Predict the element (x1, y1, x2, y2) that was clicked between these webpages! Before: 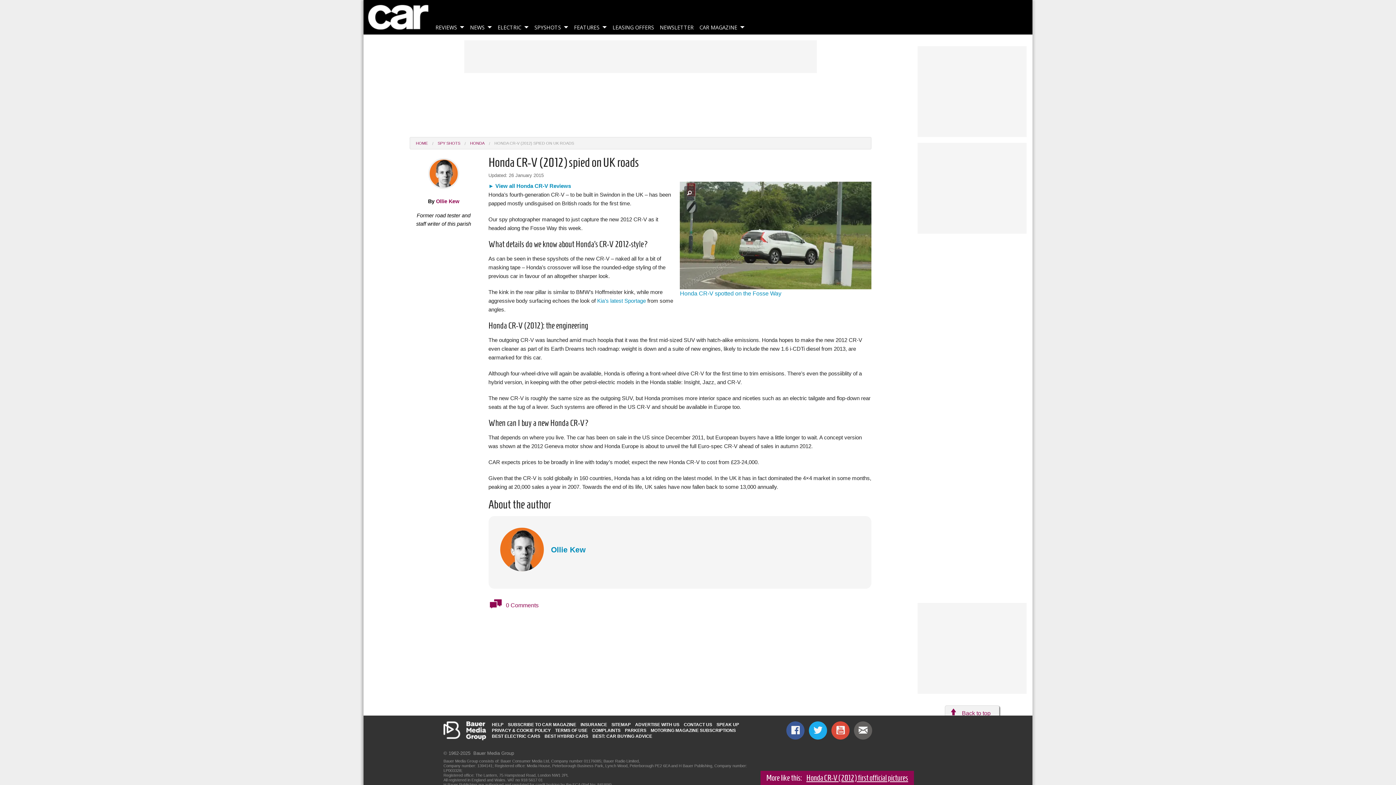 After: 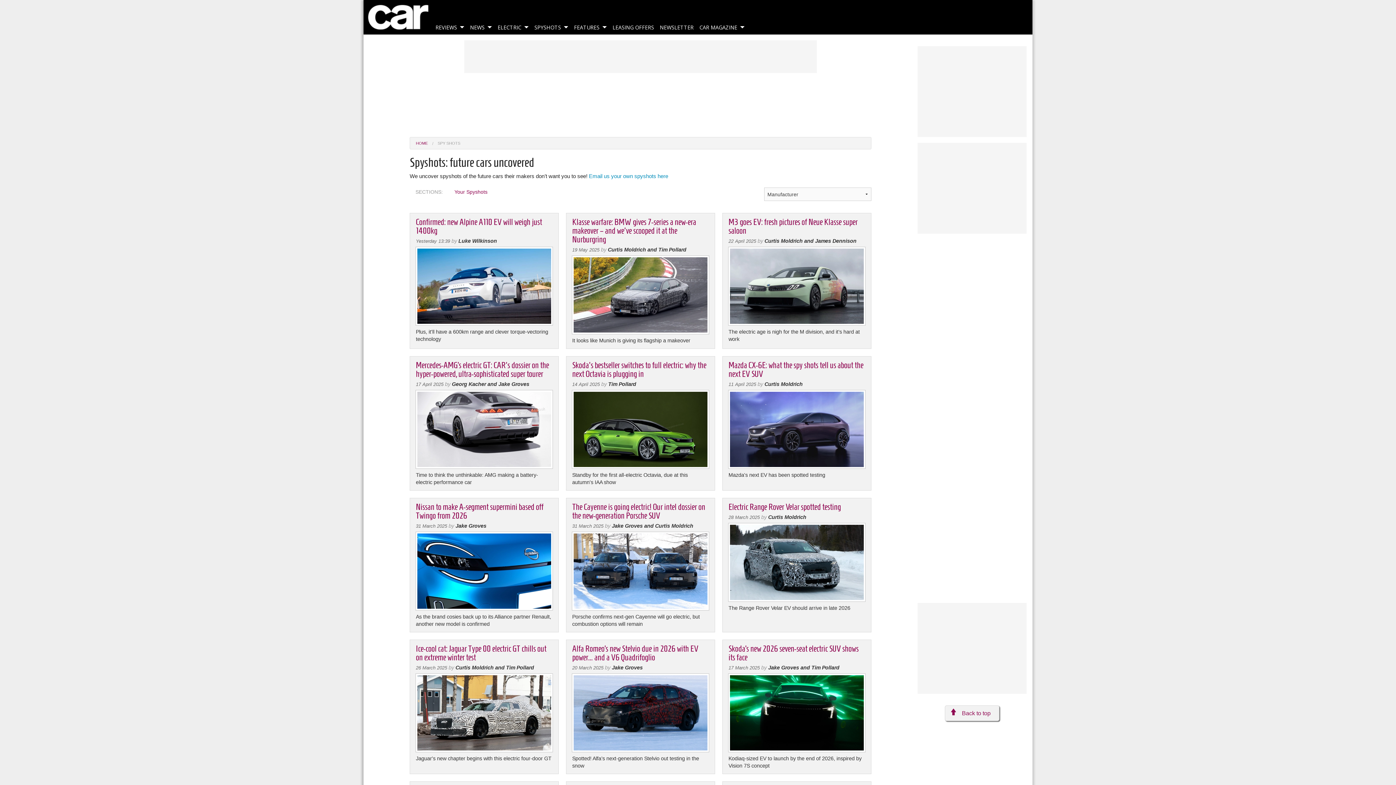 Action: label: SPYSHOTS bbox: (531, 21, 571, 34)